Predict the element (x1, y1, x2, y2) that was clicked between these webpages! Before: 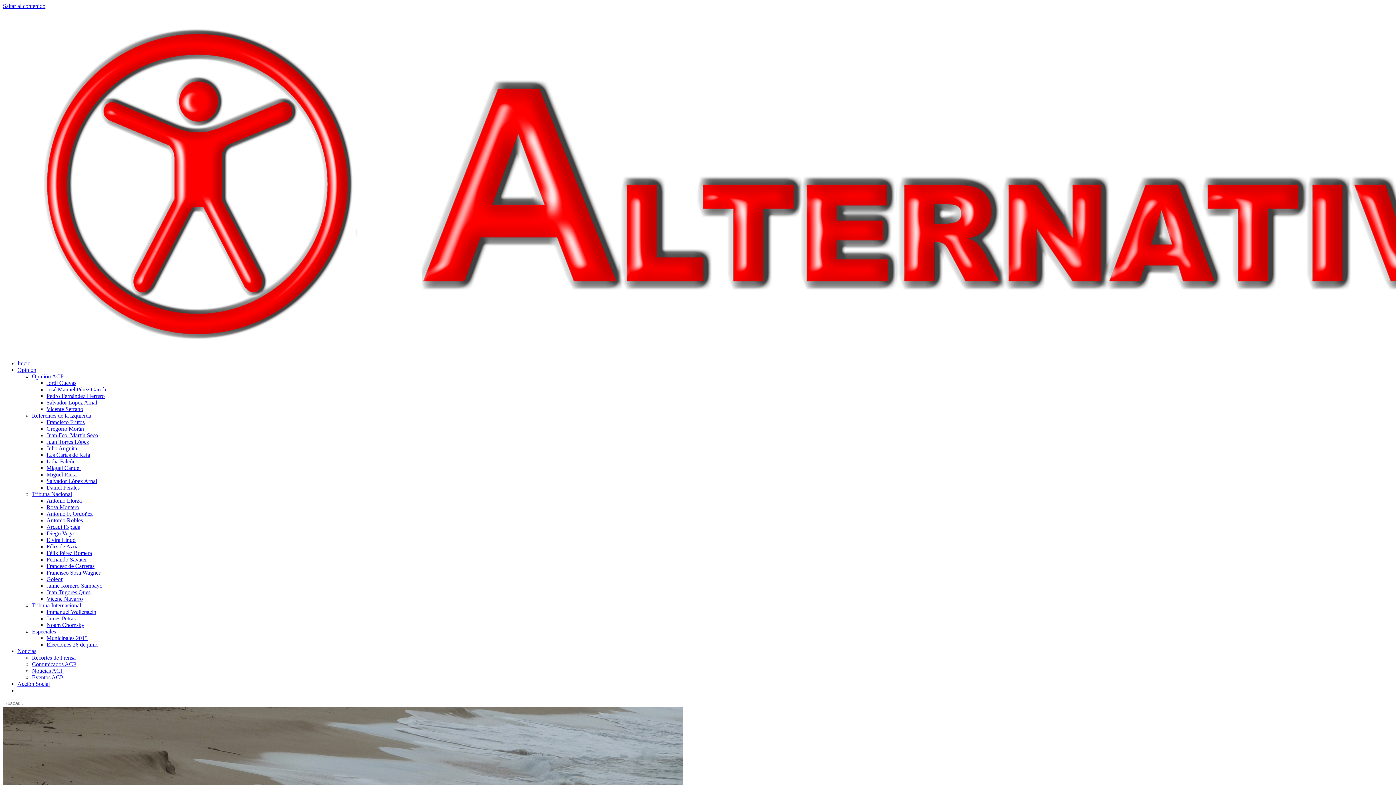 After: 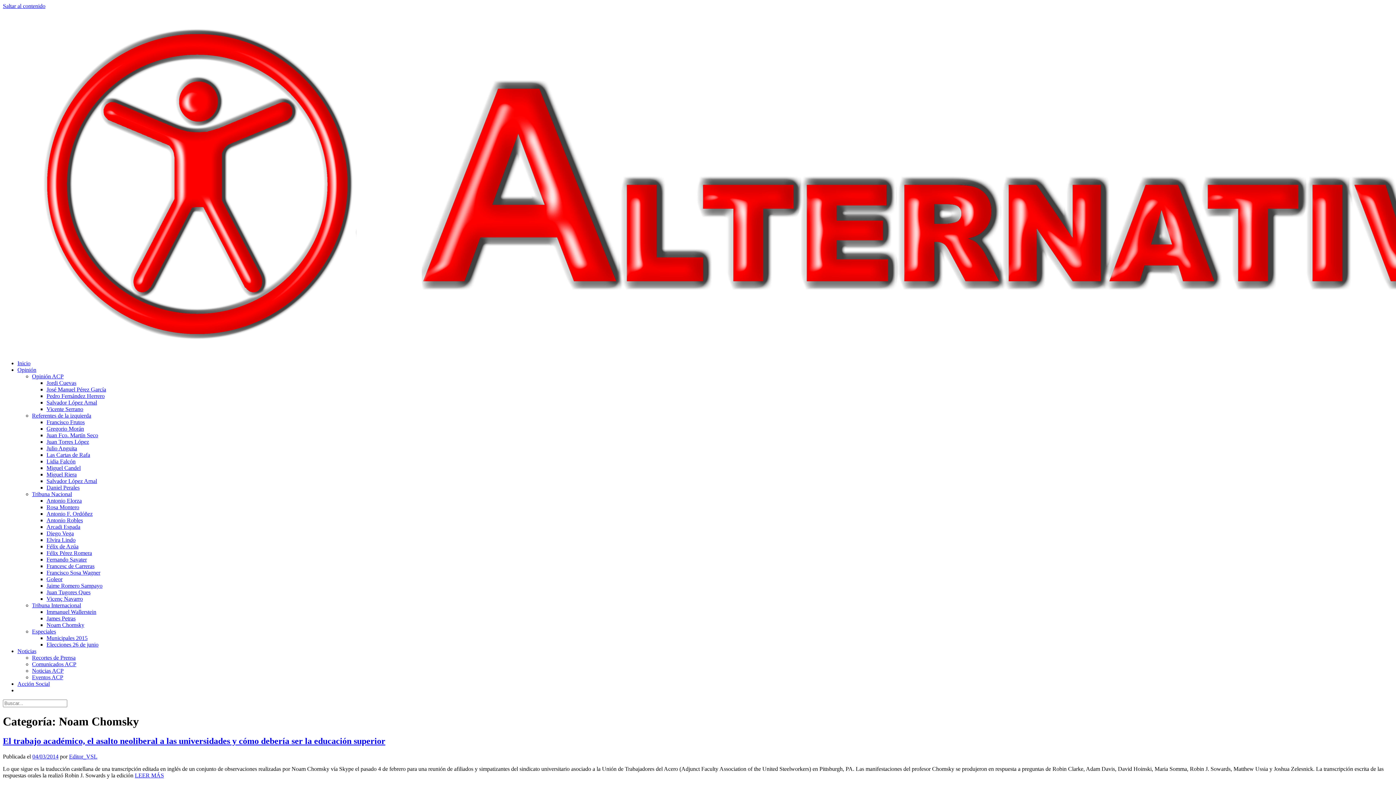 Action: bbox: (46, 622, 84, 628) label: Noam Chomsky